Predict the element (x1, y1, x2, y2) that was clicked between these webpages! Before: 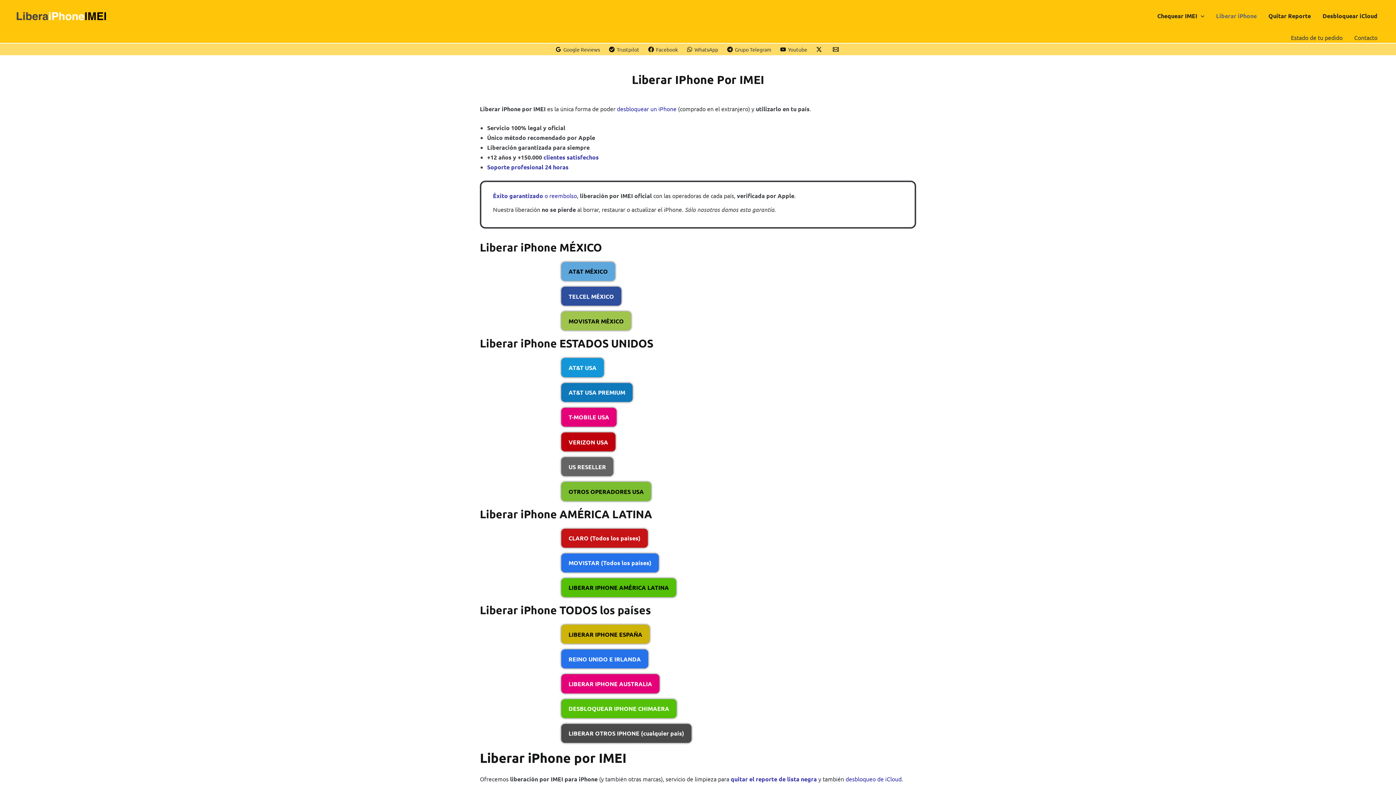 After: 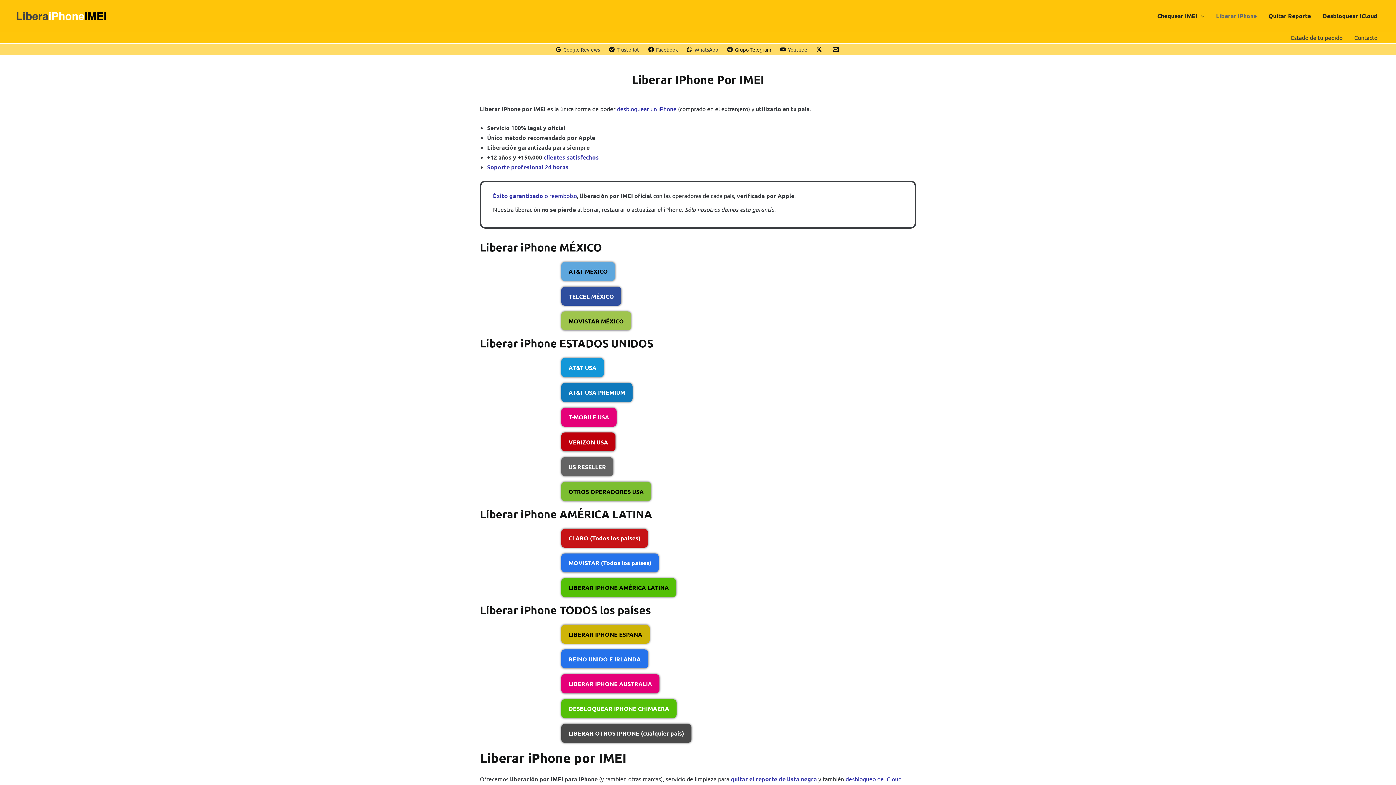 Action: bbox: (724, 43, 774, 55) label: Grupo Telegram